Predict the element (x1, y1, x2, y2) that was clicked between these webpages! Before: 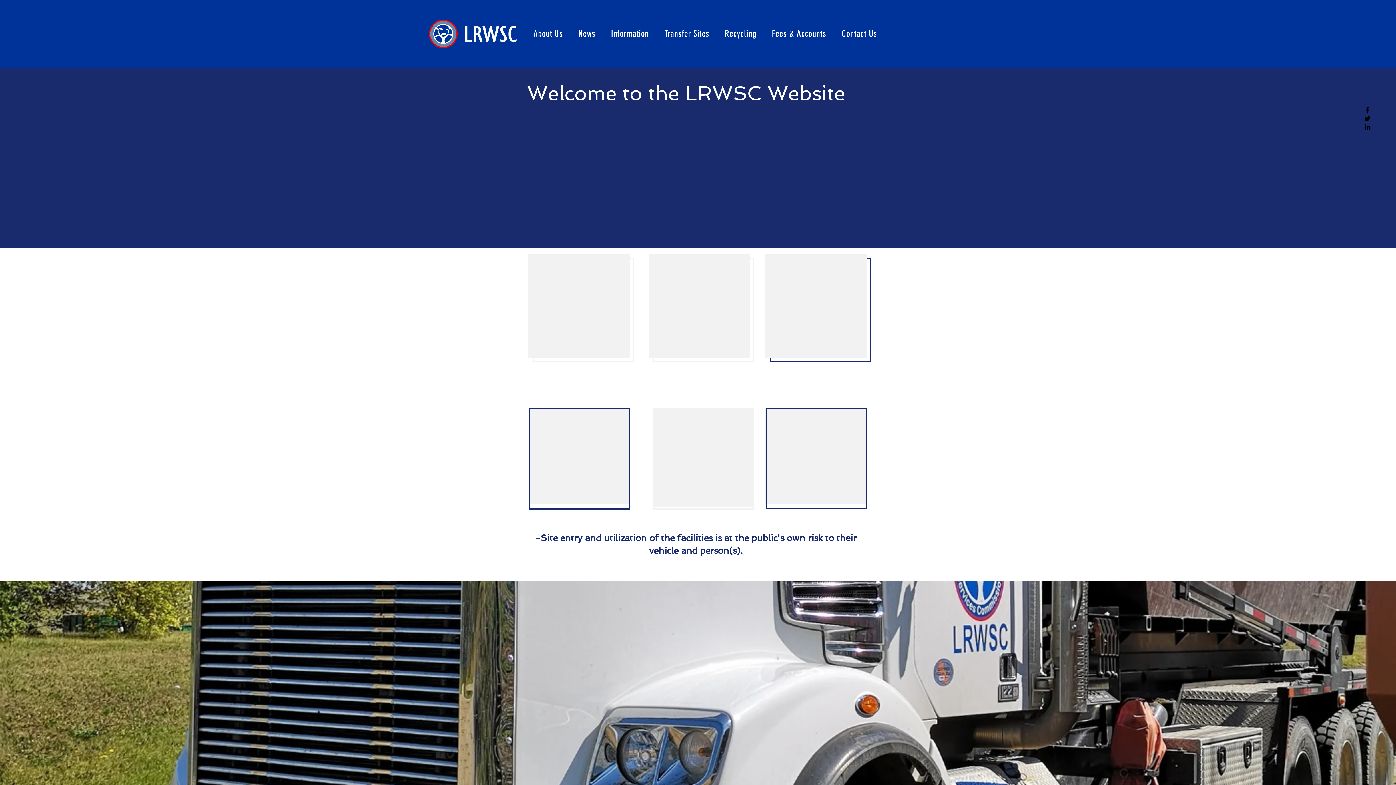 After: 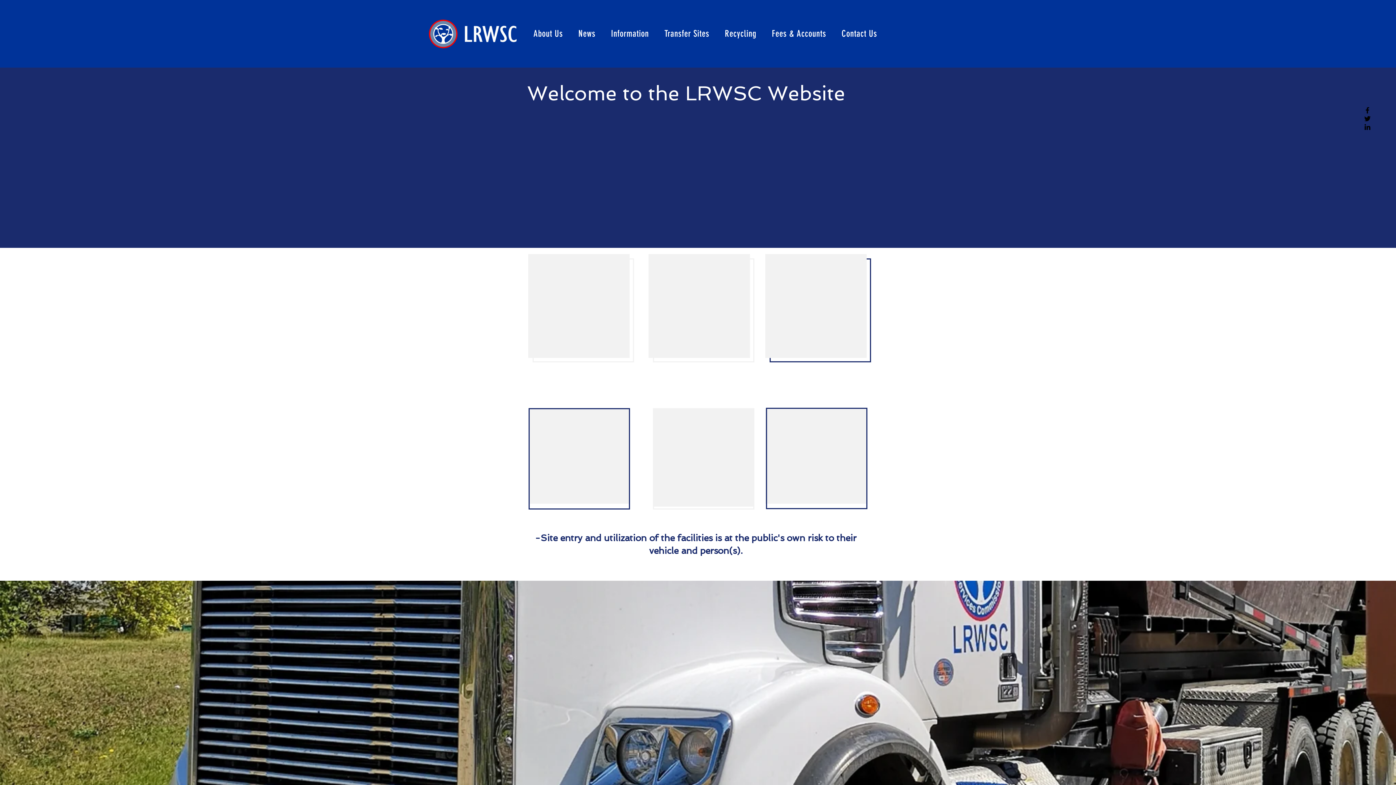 Action: label: Twitter bbox: (1363, 114, 1372, 122)